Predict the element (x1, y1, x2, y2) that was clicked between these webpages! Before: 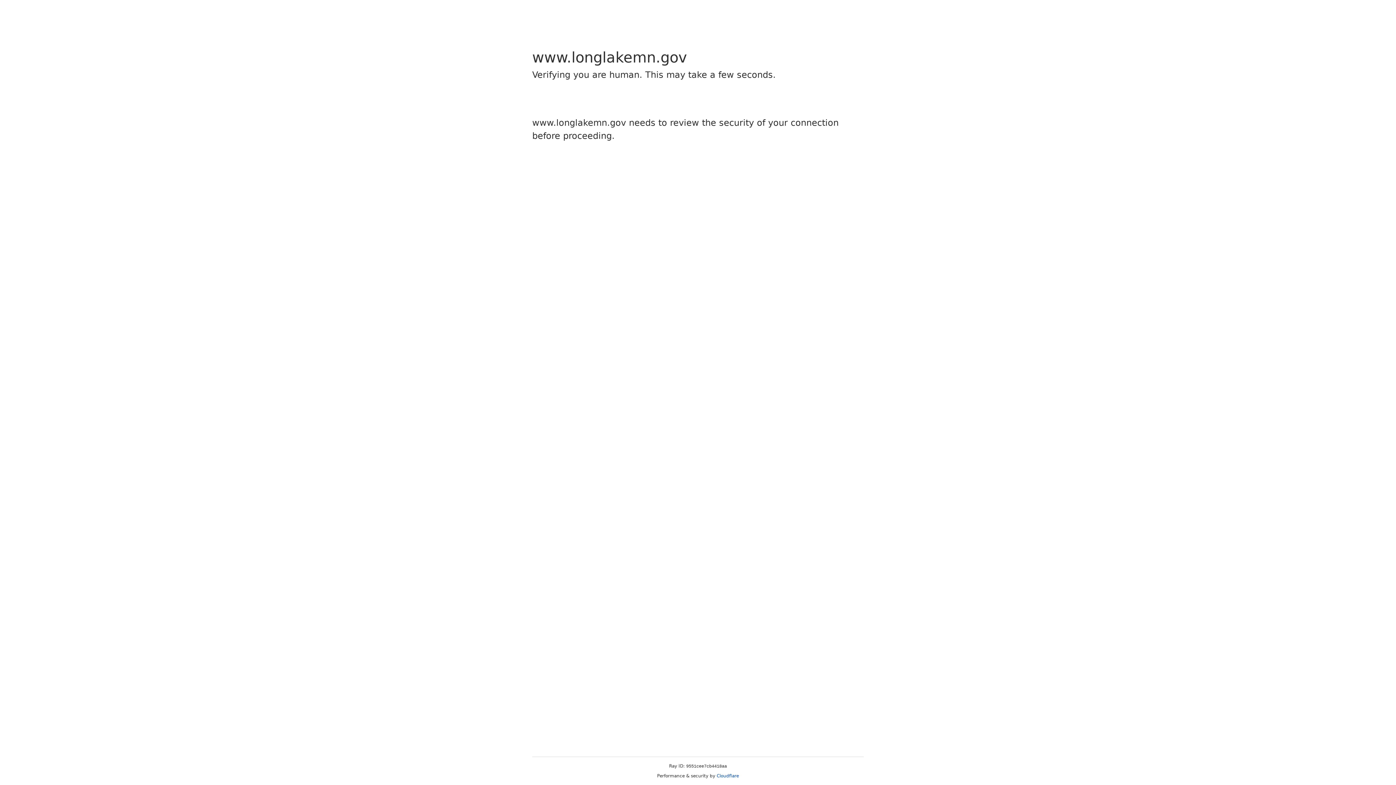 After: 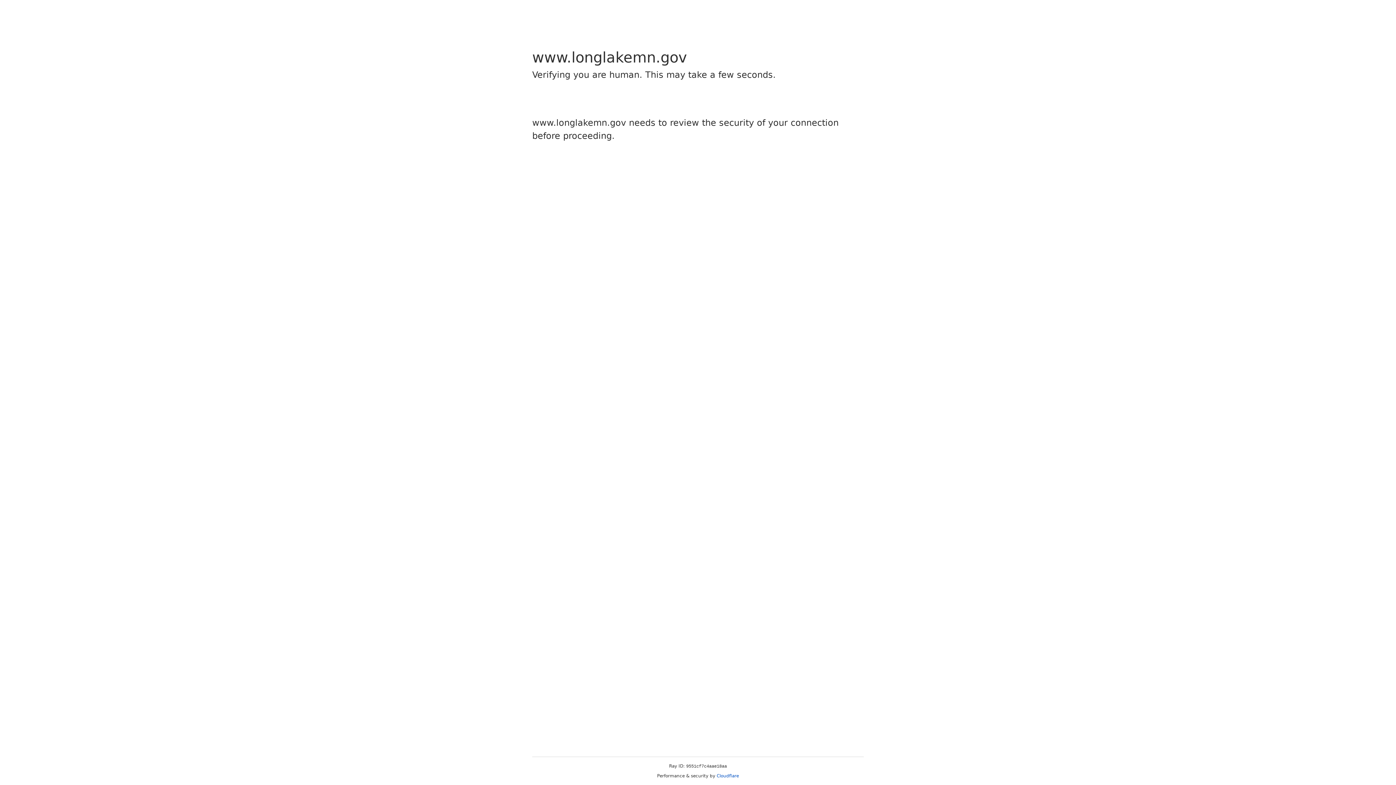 Action: bbox: (716, 773, 739, 778) label: Cloudflare